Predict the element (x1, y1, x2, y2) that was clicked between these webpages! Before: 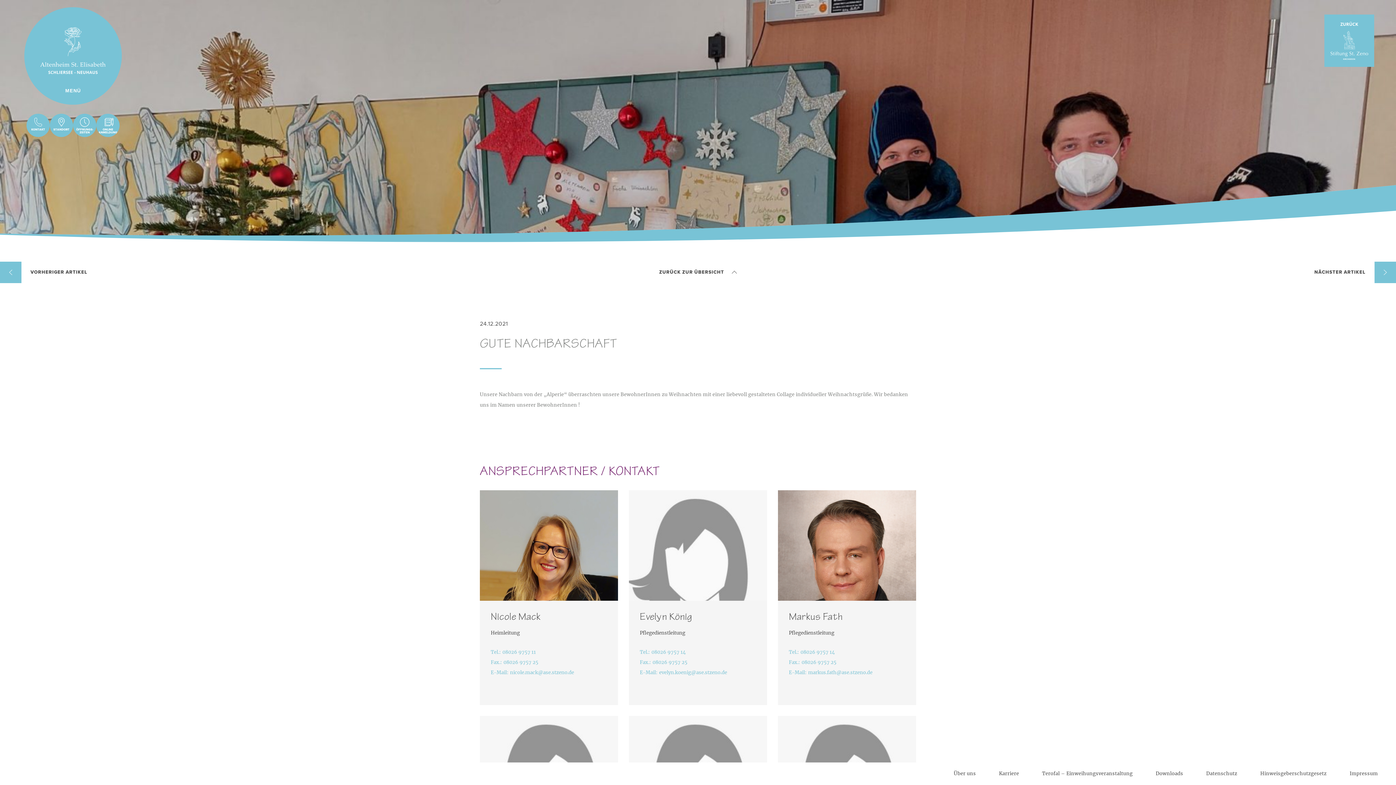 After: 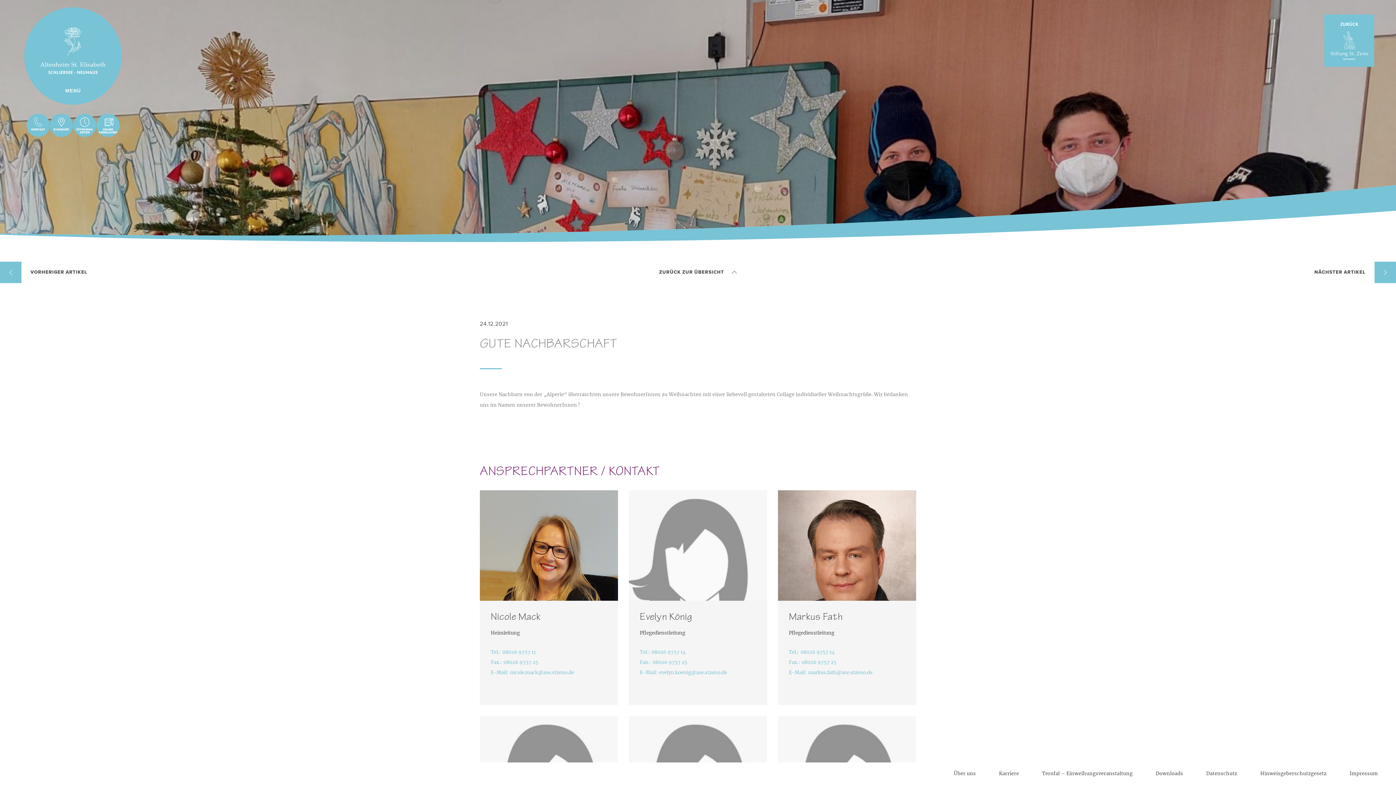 Action: bbox: (640, 667, 756, 678) label: E-Mail:evelyn.koenig@ase.stzeno.de